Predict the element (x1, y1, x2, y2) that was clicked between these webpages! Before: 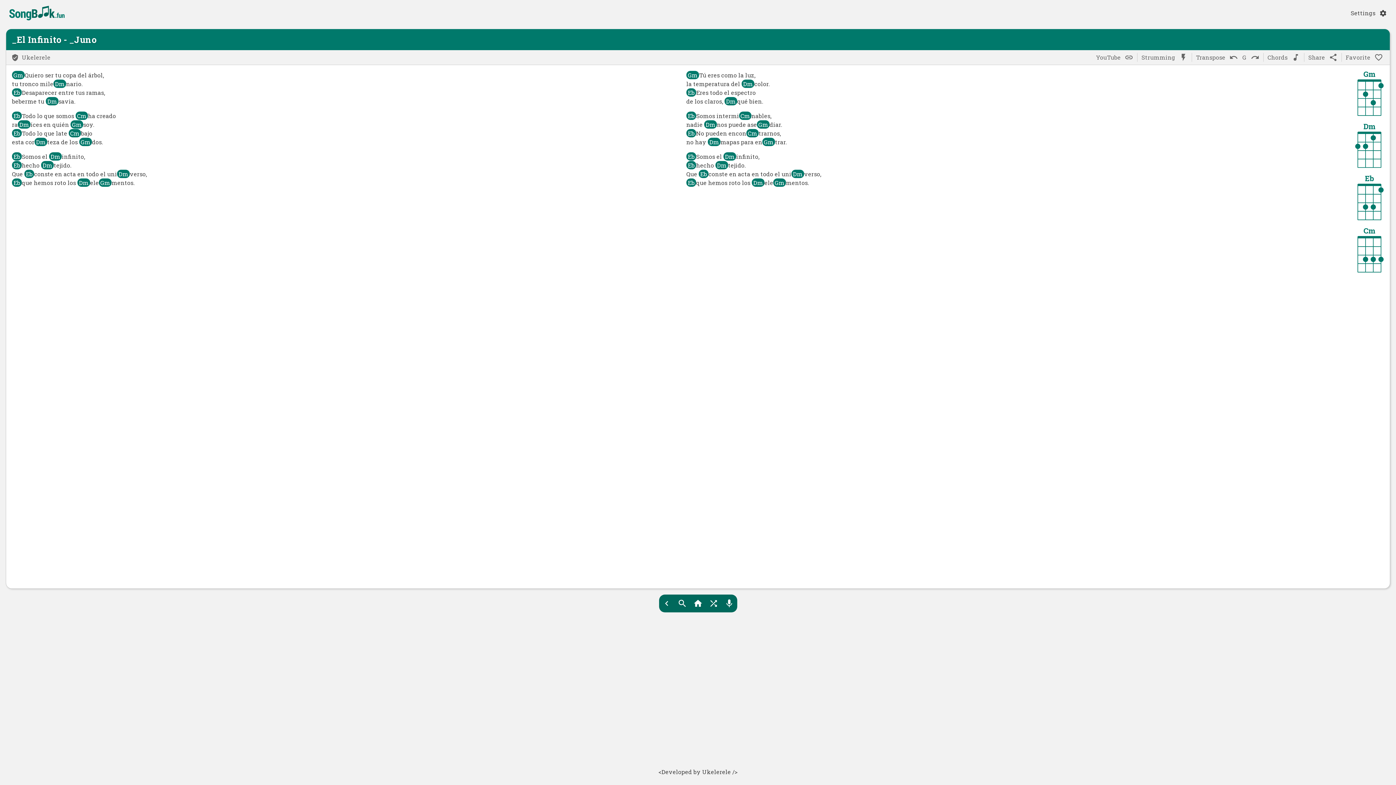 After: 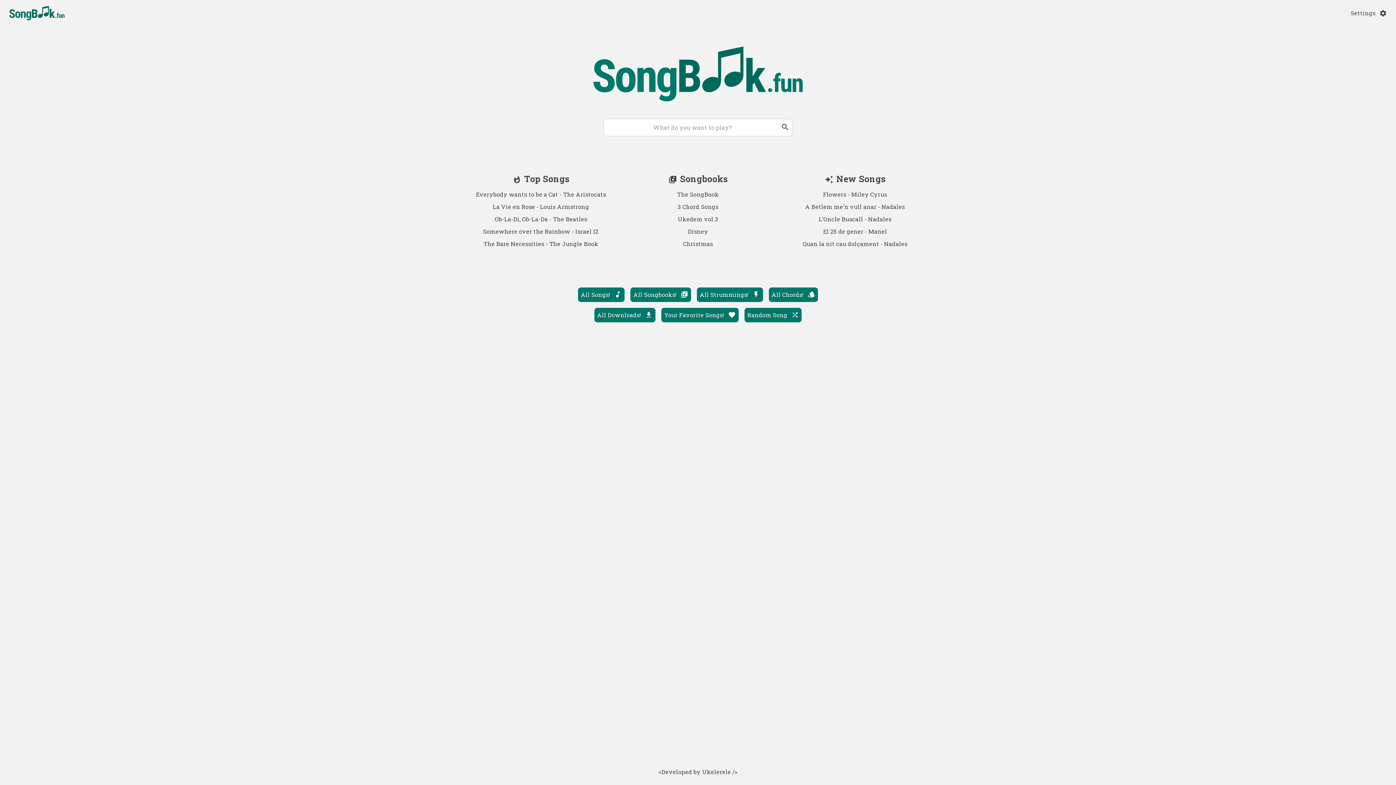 Action: label: Home bbox: (690, 594, 706, 612)